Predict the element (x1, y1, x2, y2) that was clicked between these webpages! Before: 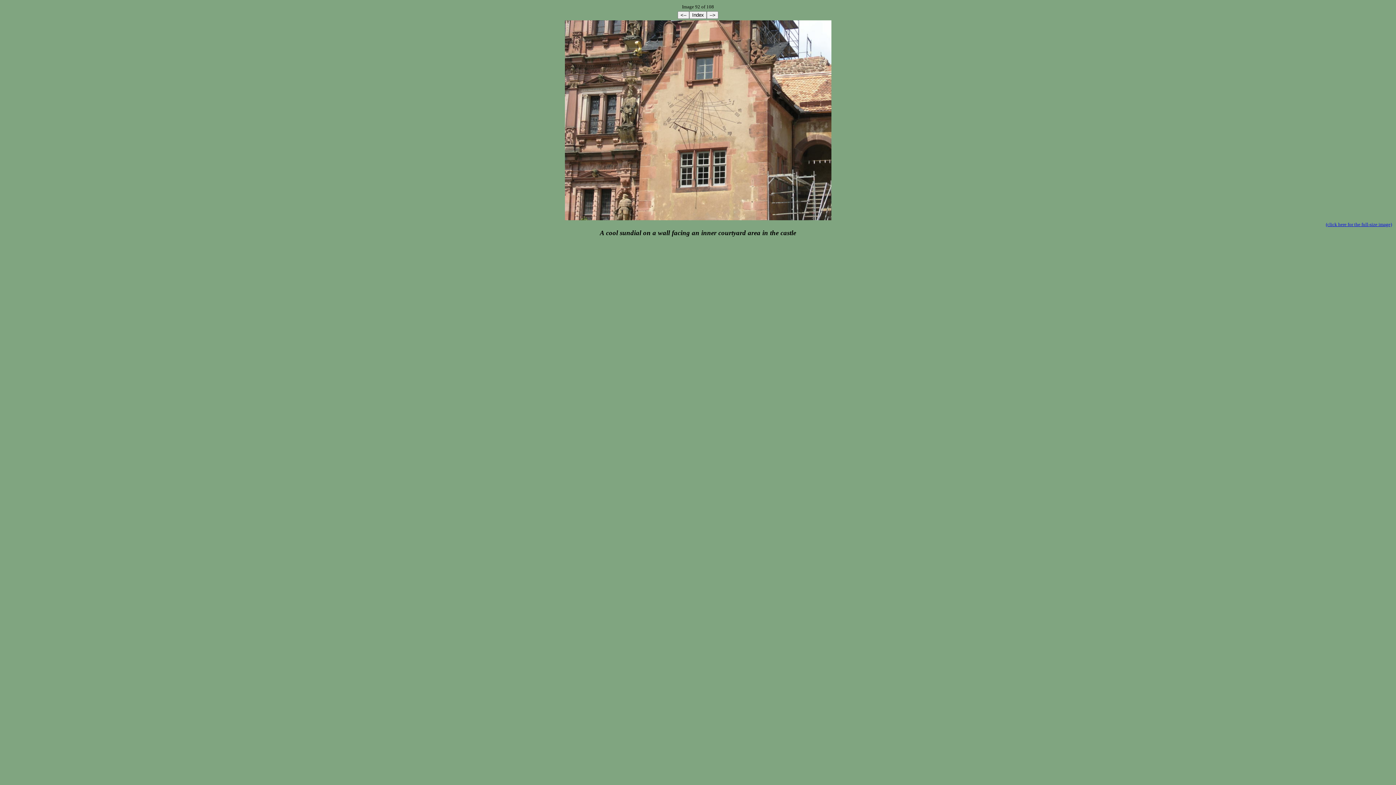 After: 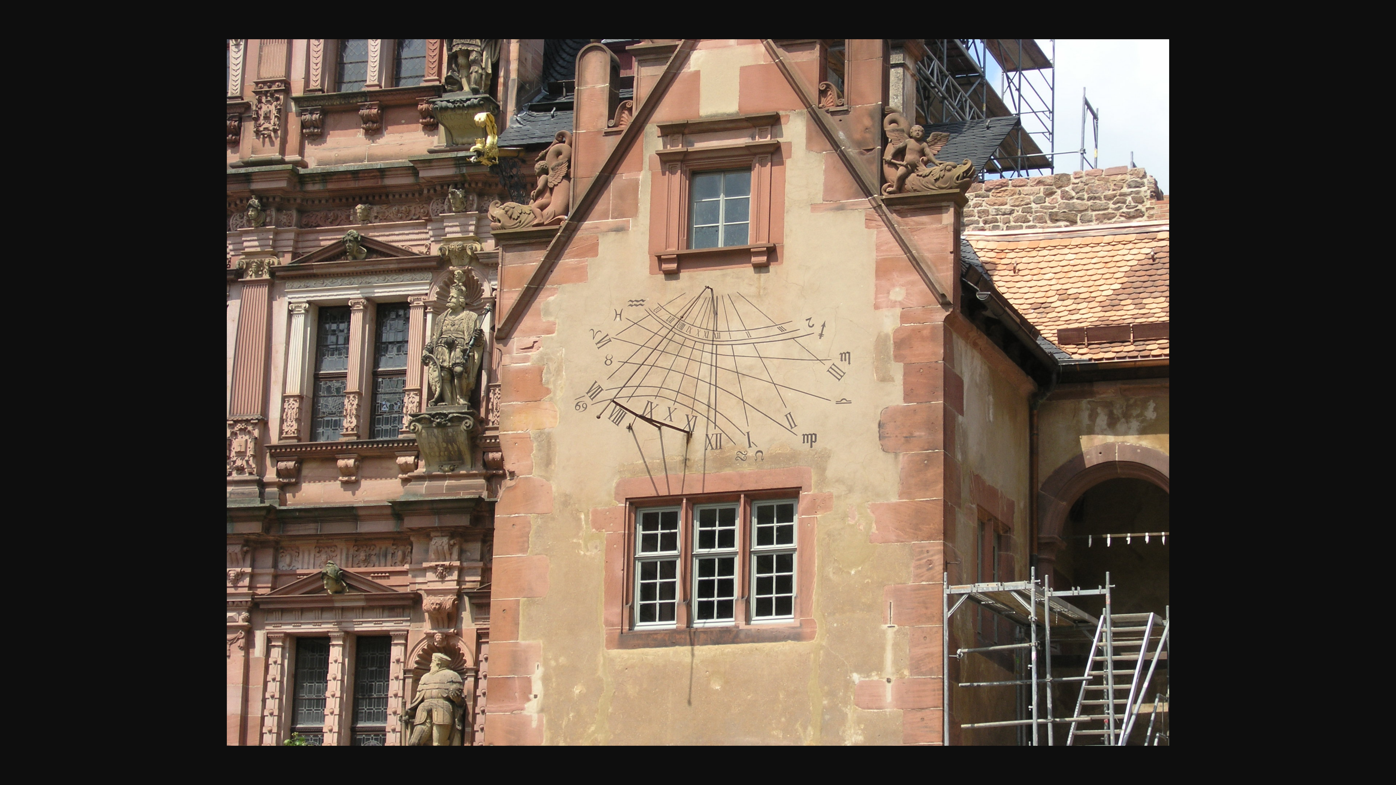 Action: bbox: (1326, 221, 1392, 227) label: (click here for the full-size image)